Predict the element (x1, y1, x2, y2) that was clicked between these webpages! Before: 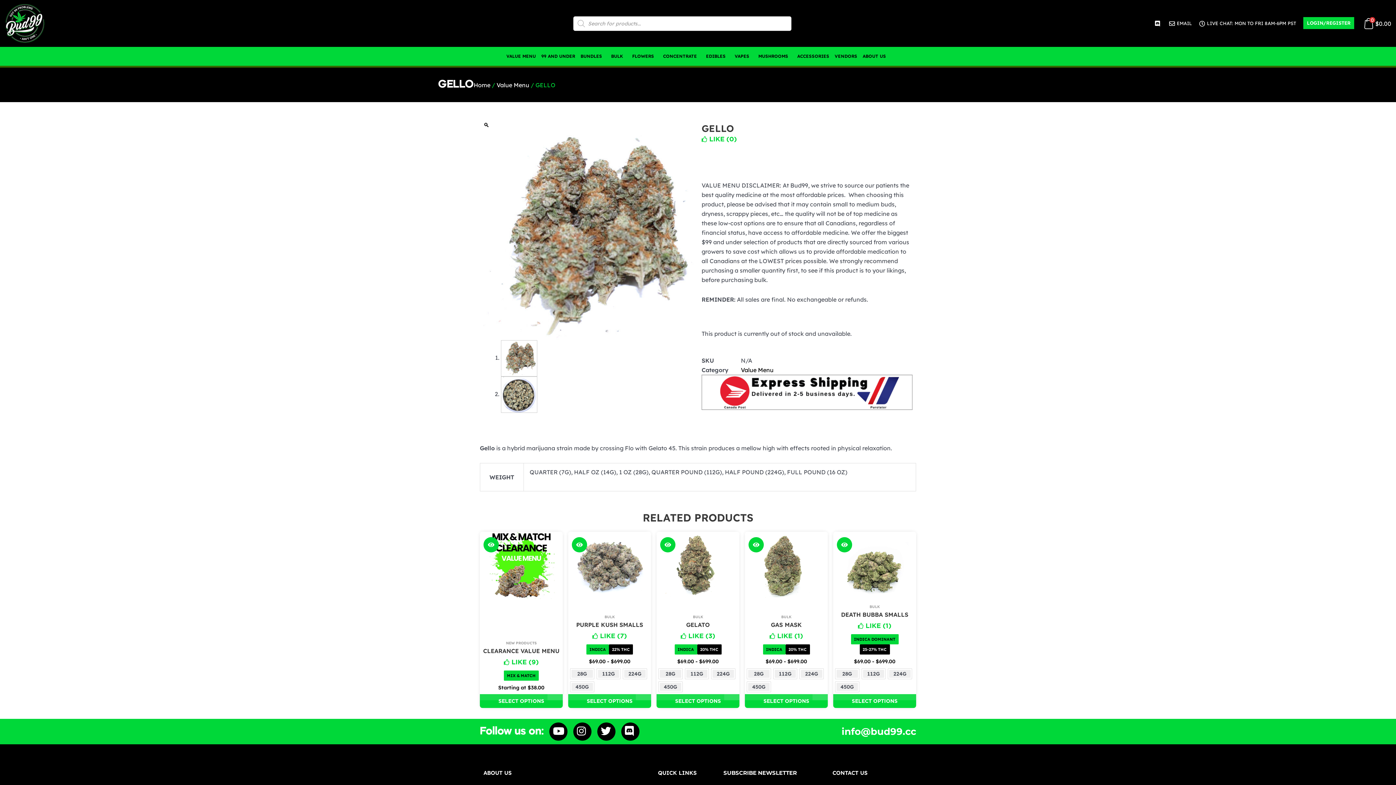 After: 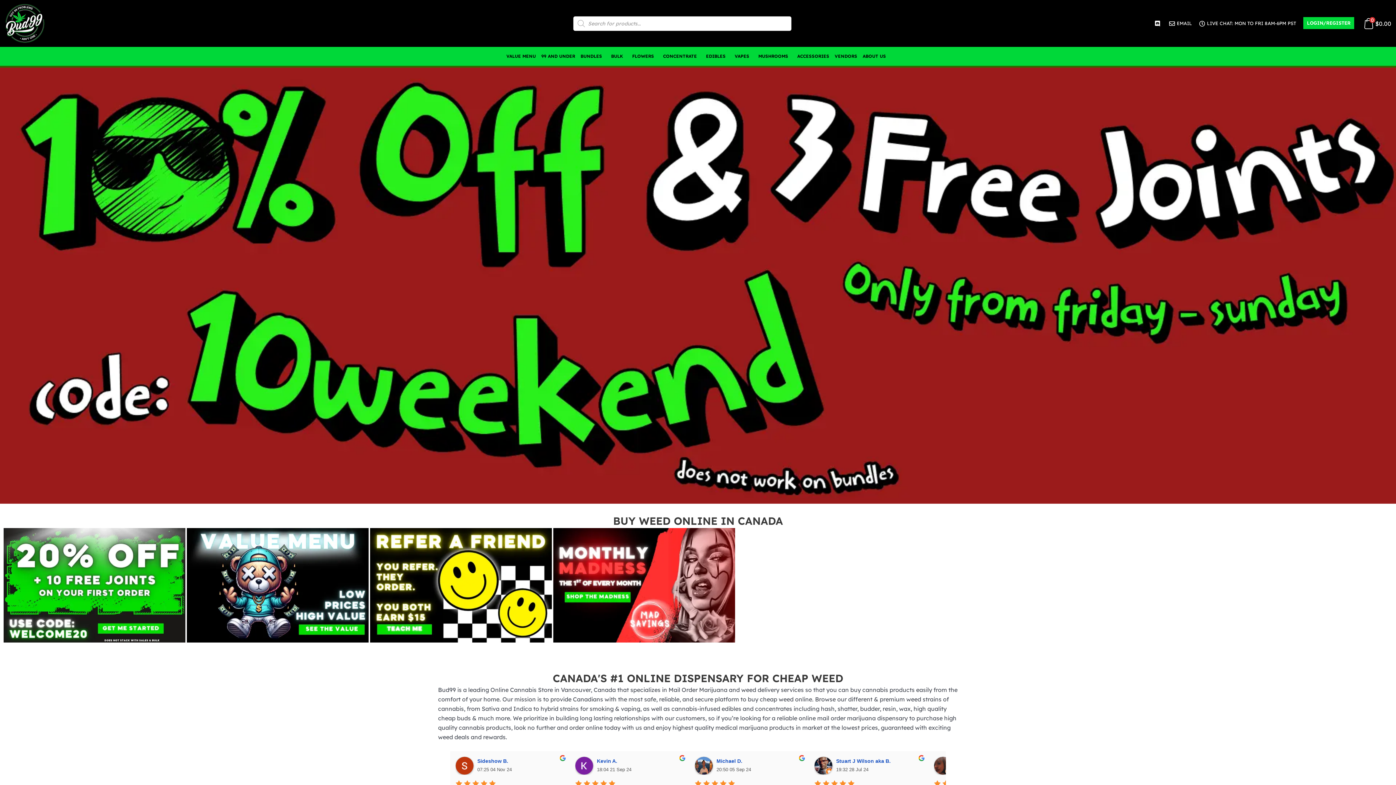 Action: bbox: (3, 3, 45, 43)